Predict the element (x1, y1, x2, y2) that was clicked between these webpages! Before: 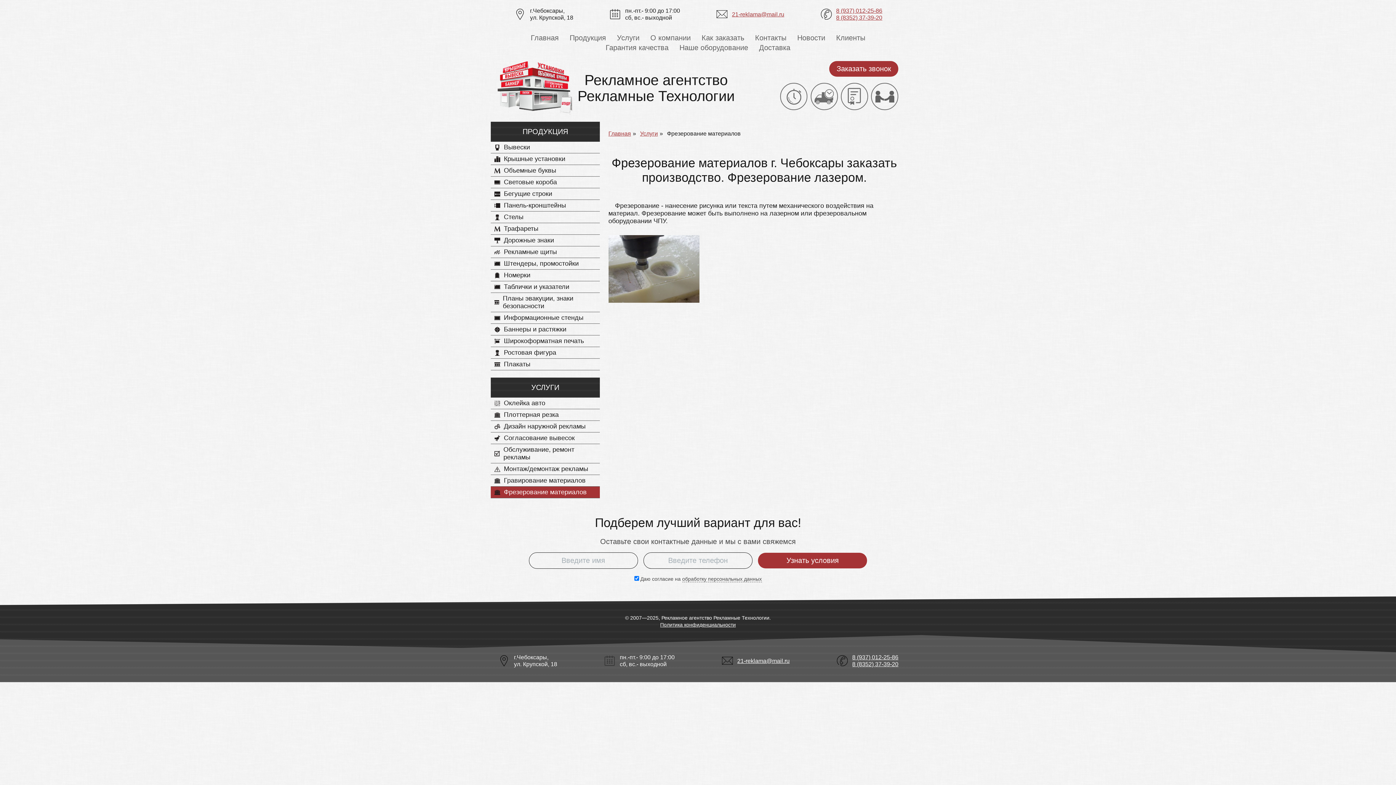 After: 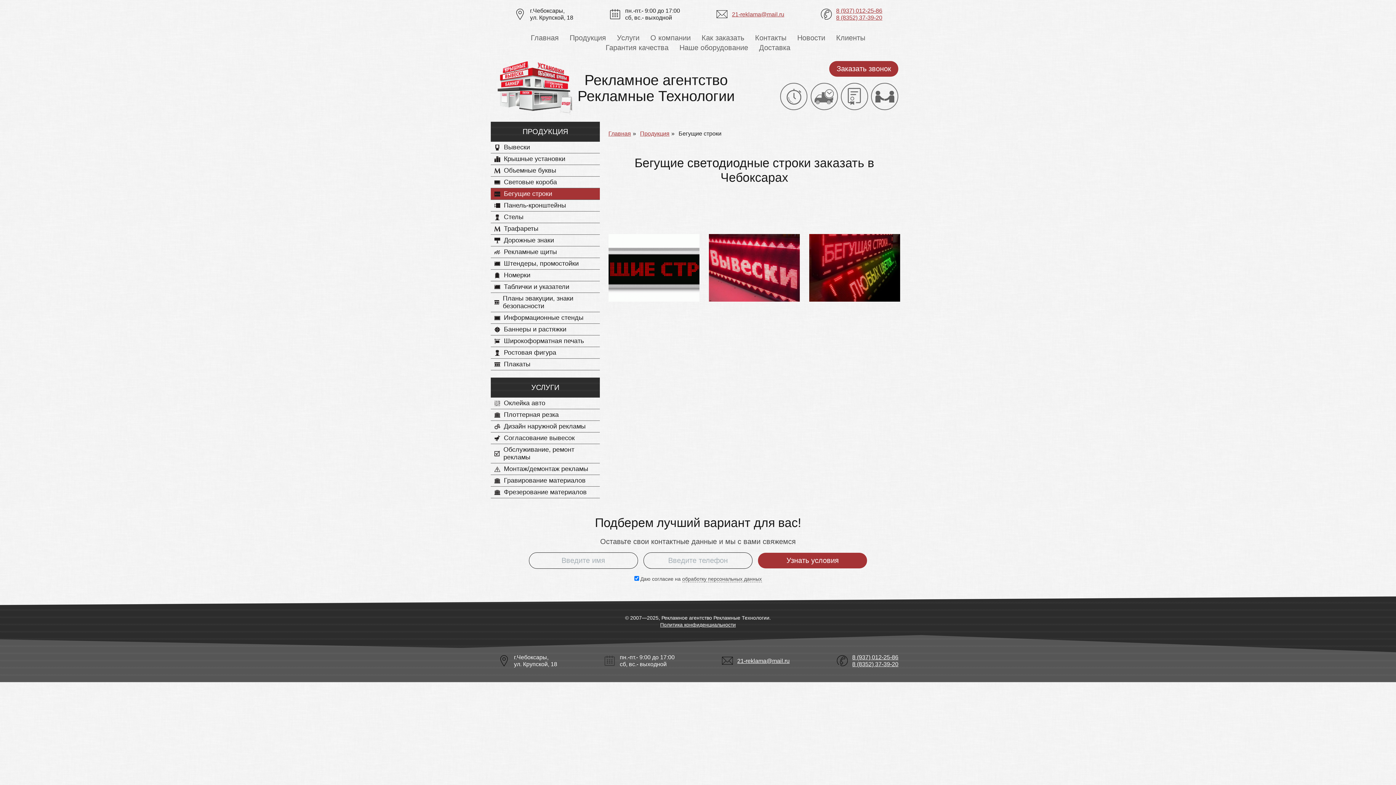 Action: bbox: (490, 188, 600, 200) label: Бегущие строки